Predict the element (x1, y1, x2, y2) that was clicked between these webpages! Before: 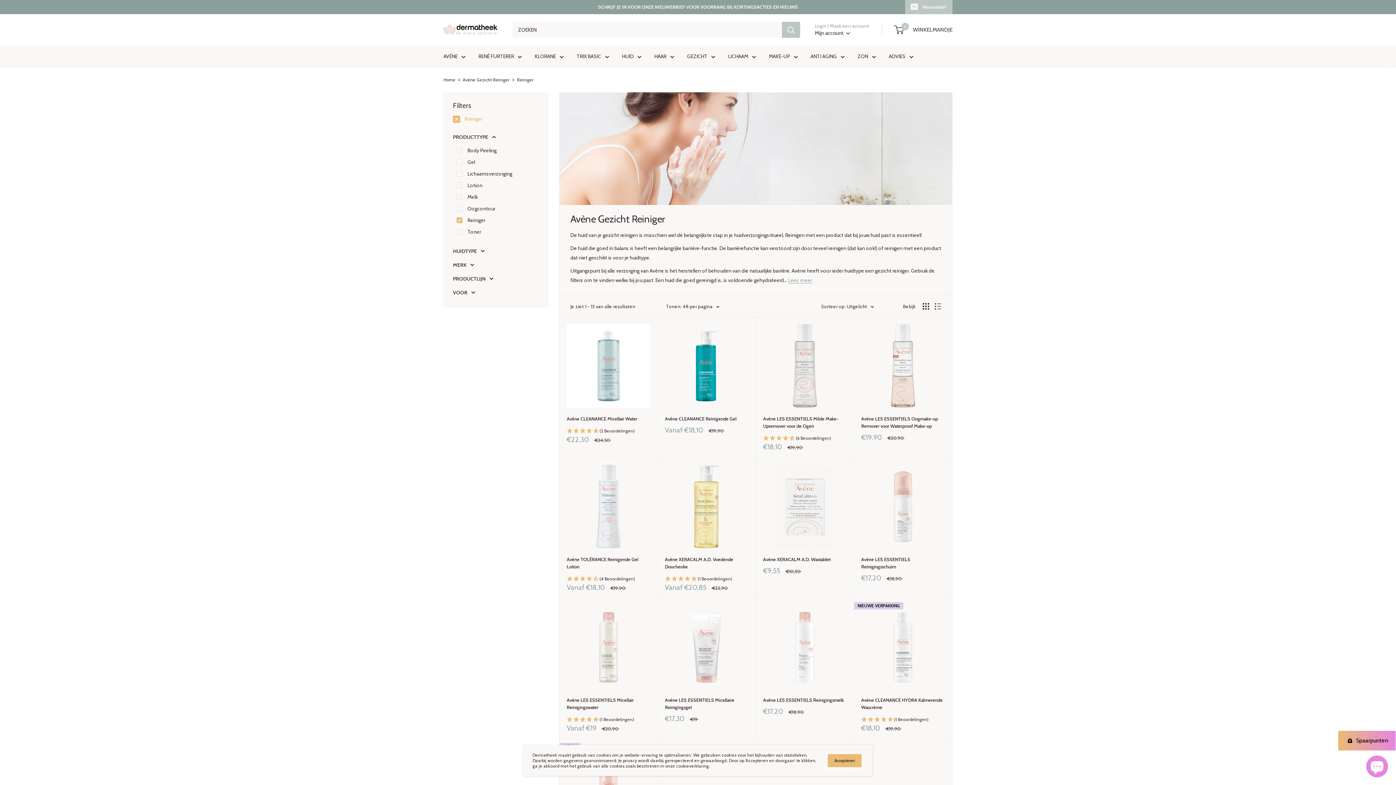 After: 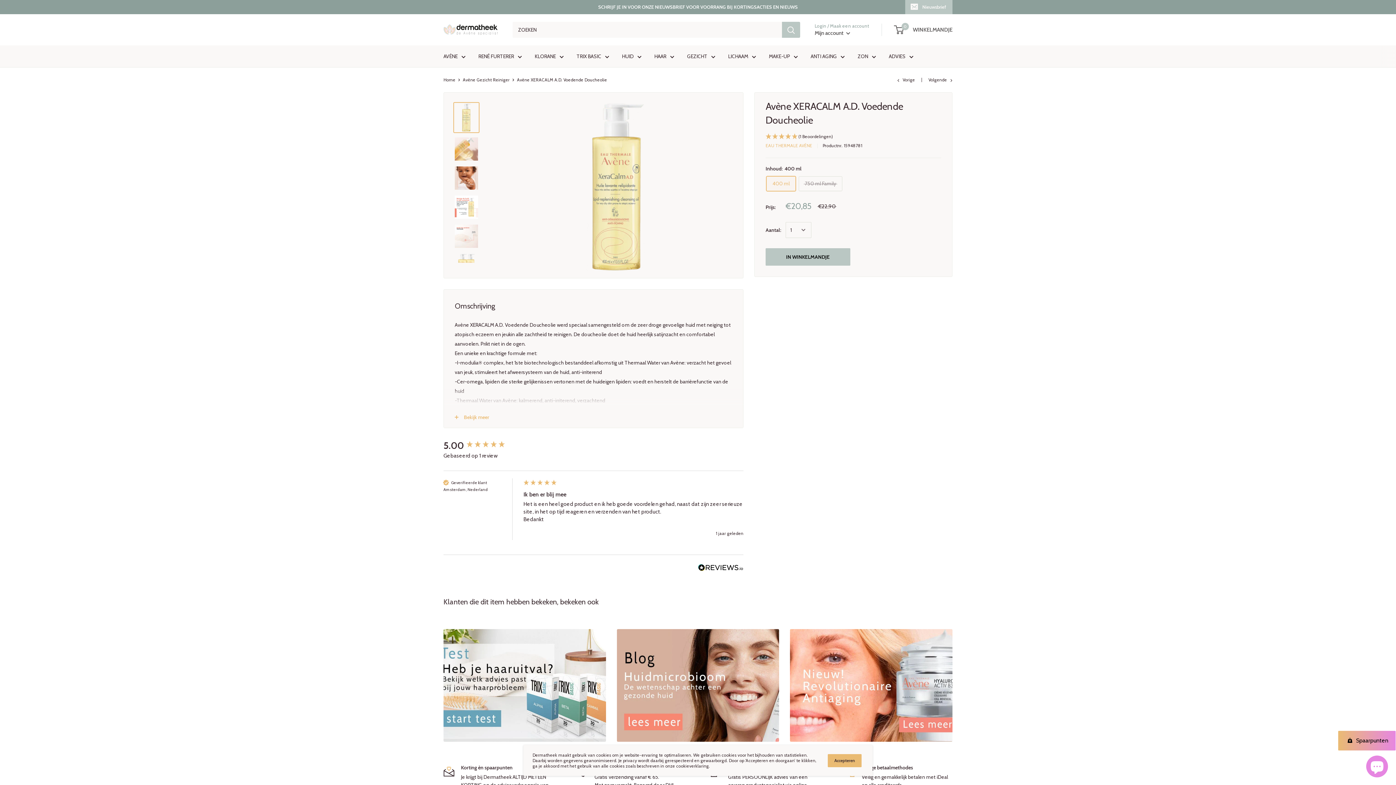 Action: label: Avène XERACALM A.D. Voedende Doucheolie bbox: (665, 555, 748, 570)